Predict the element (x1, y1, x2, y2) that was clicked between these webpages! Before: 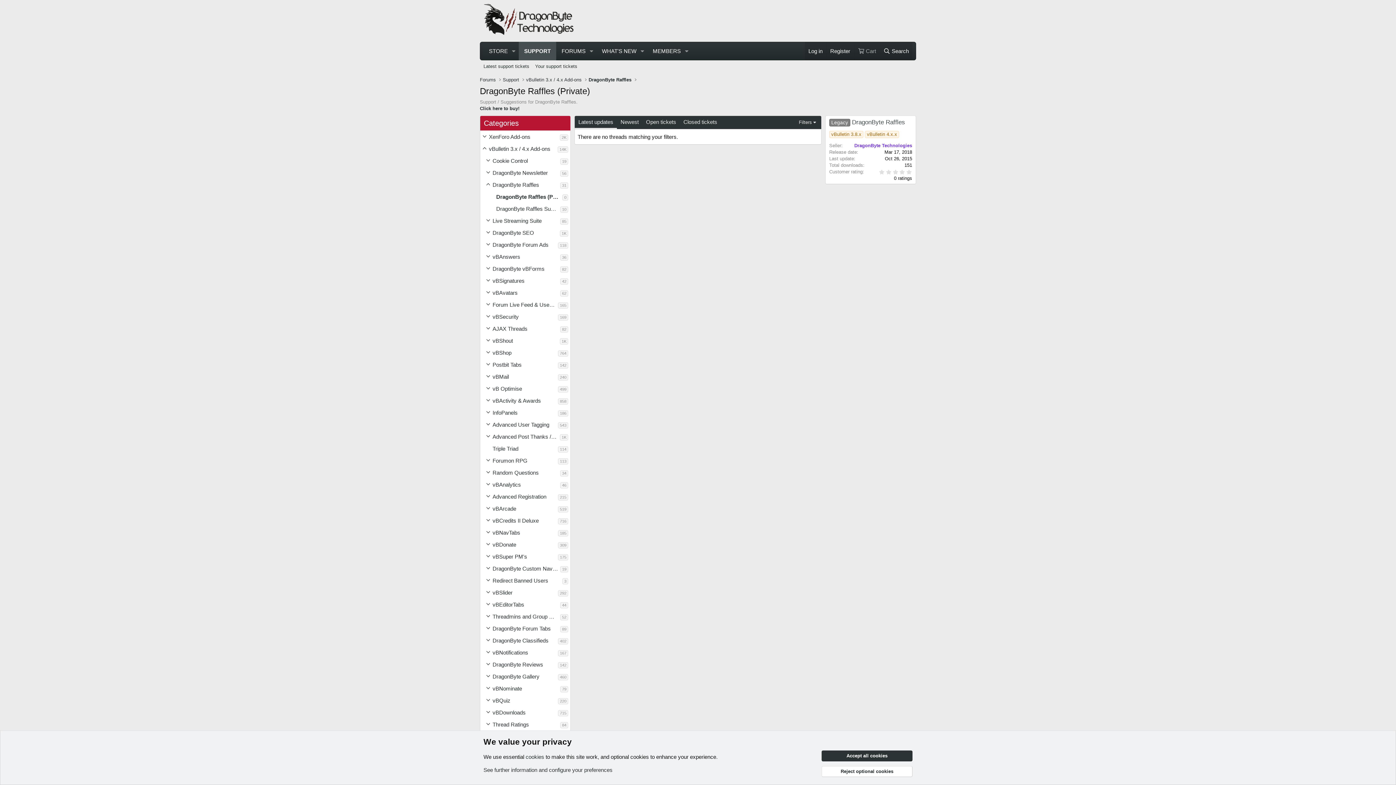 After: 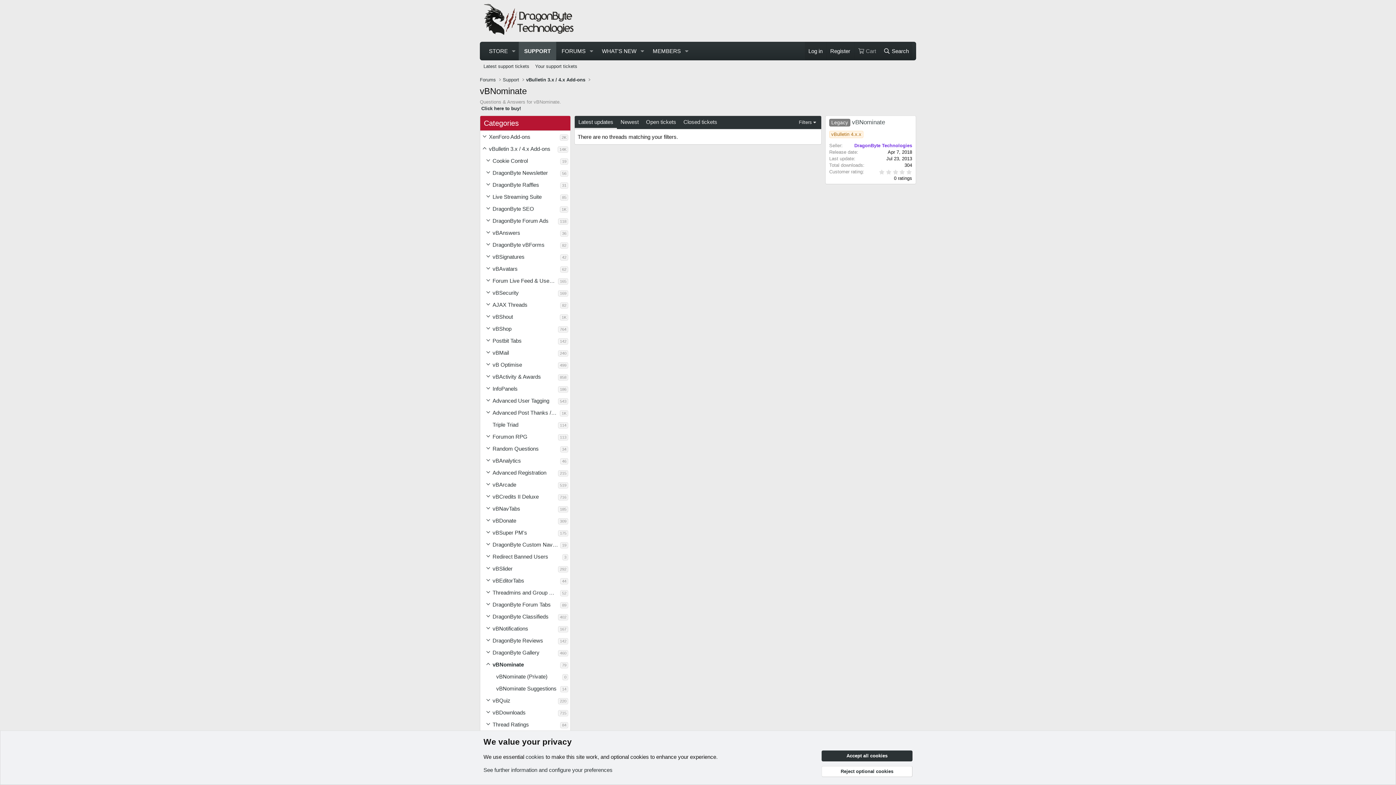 Action: label: vBNominate bbox: (492, 682, 560, 694)